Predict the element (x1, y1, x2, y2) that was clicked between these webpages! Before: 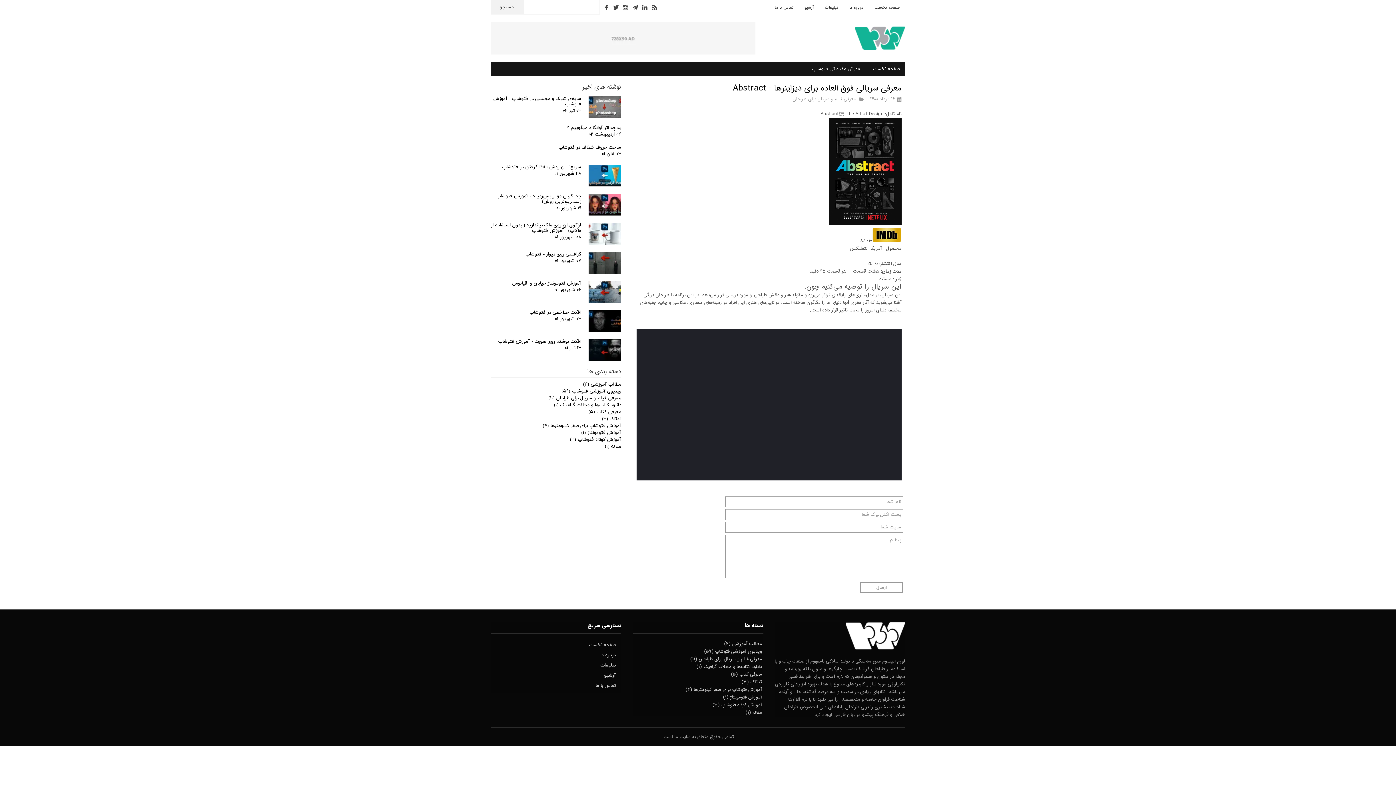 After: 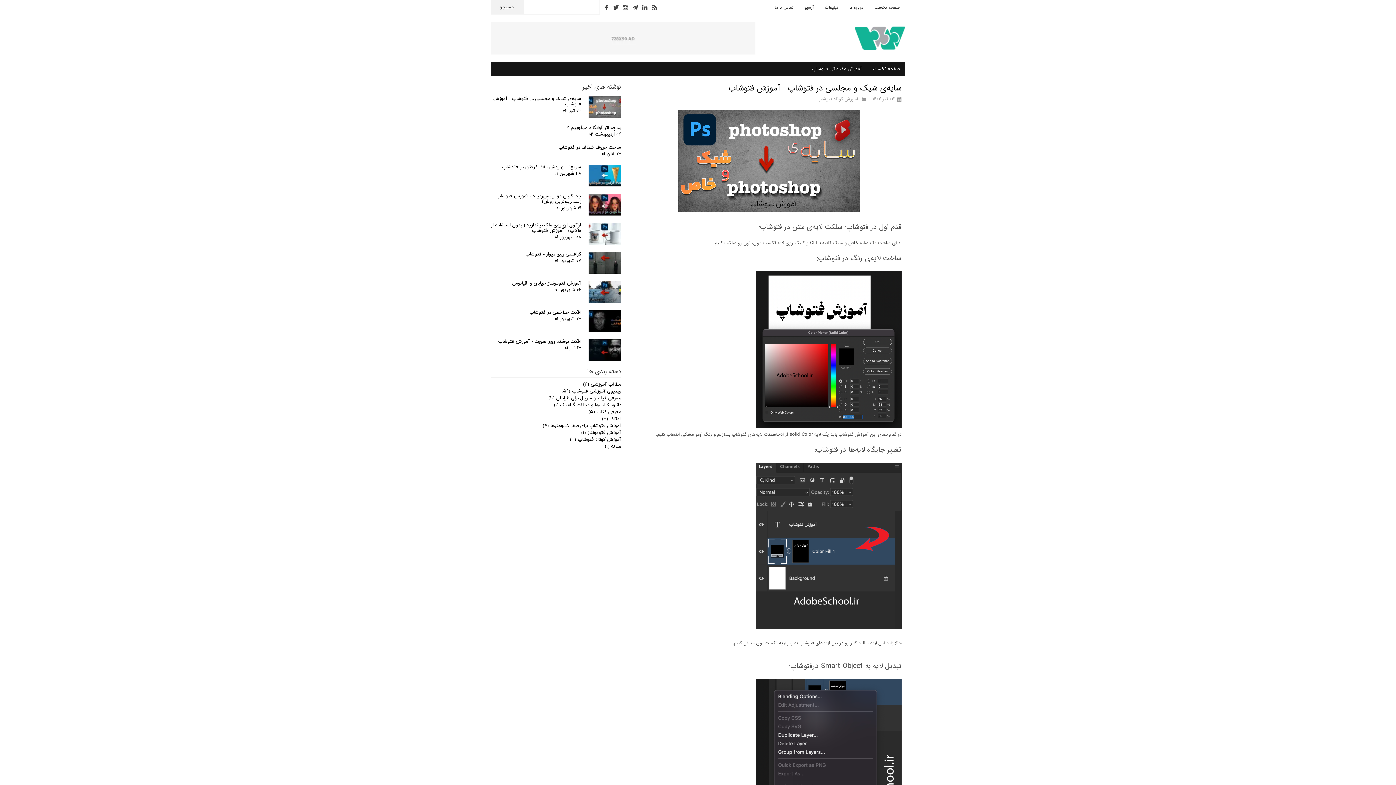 Action: bbox: (588, 96, 621, 118)